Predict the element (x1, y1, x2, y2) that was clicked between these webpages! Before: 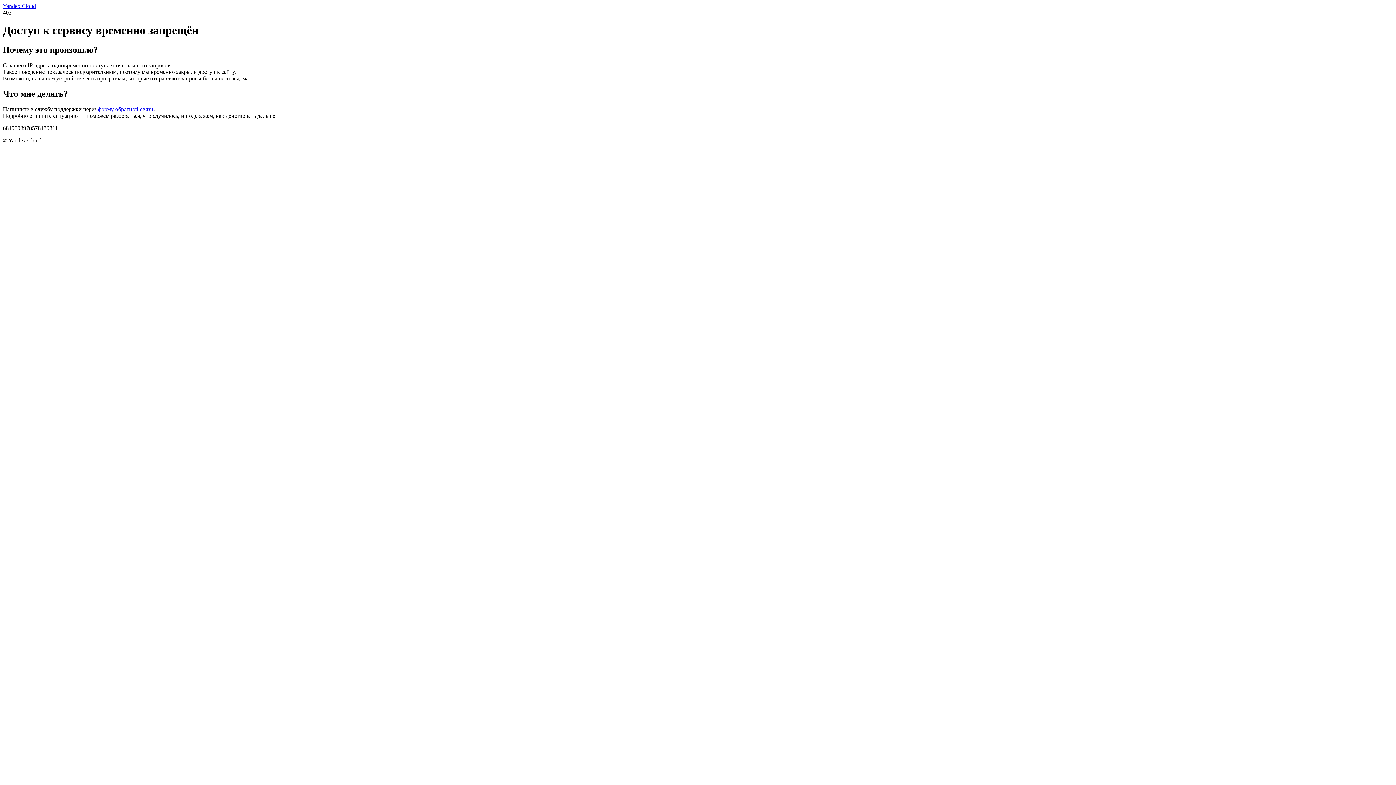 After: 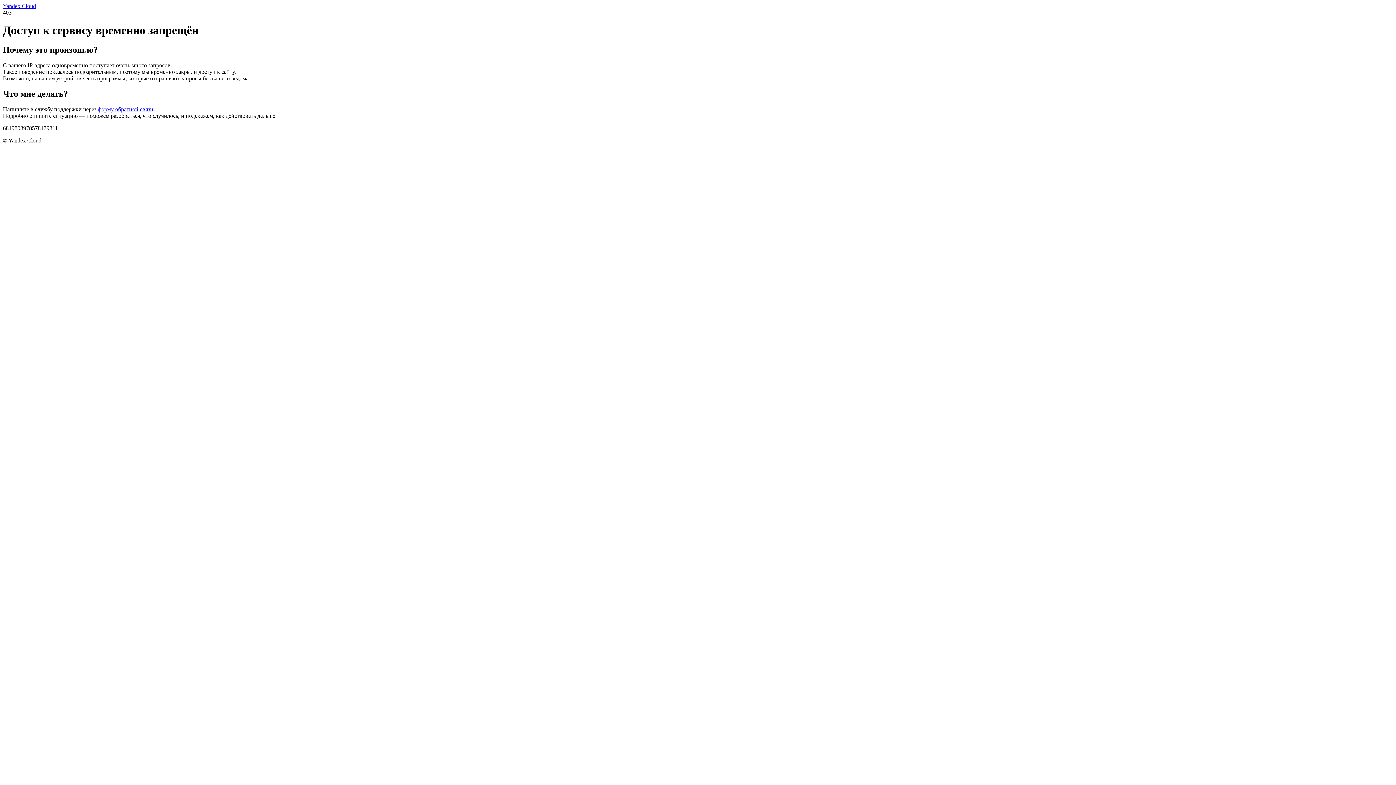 Action: bbox: (97, 106, 153, 112) label: форму обратной связи